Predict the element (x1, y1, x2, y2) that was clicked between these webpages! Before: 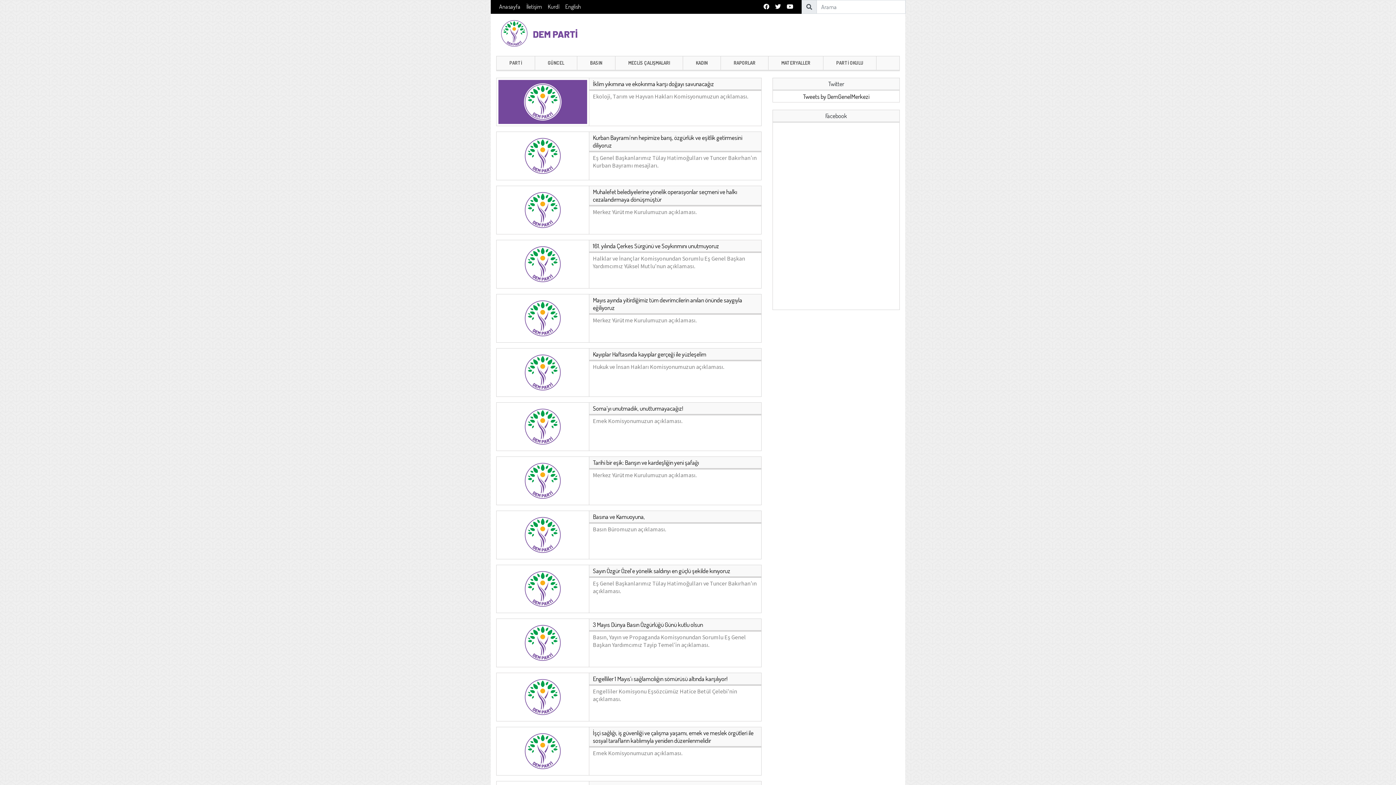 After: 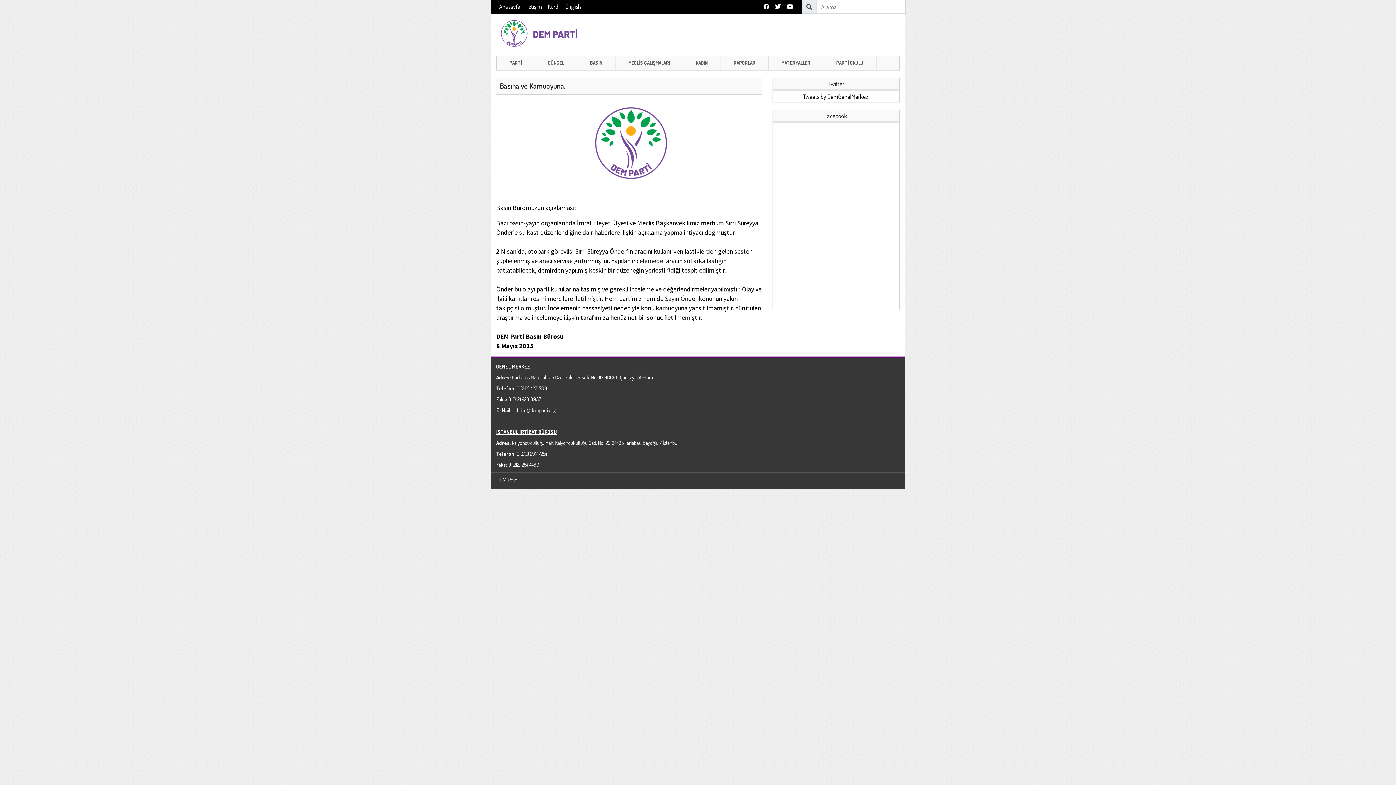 Action: bbox: (498, 530, 587, 538)